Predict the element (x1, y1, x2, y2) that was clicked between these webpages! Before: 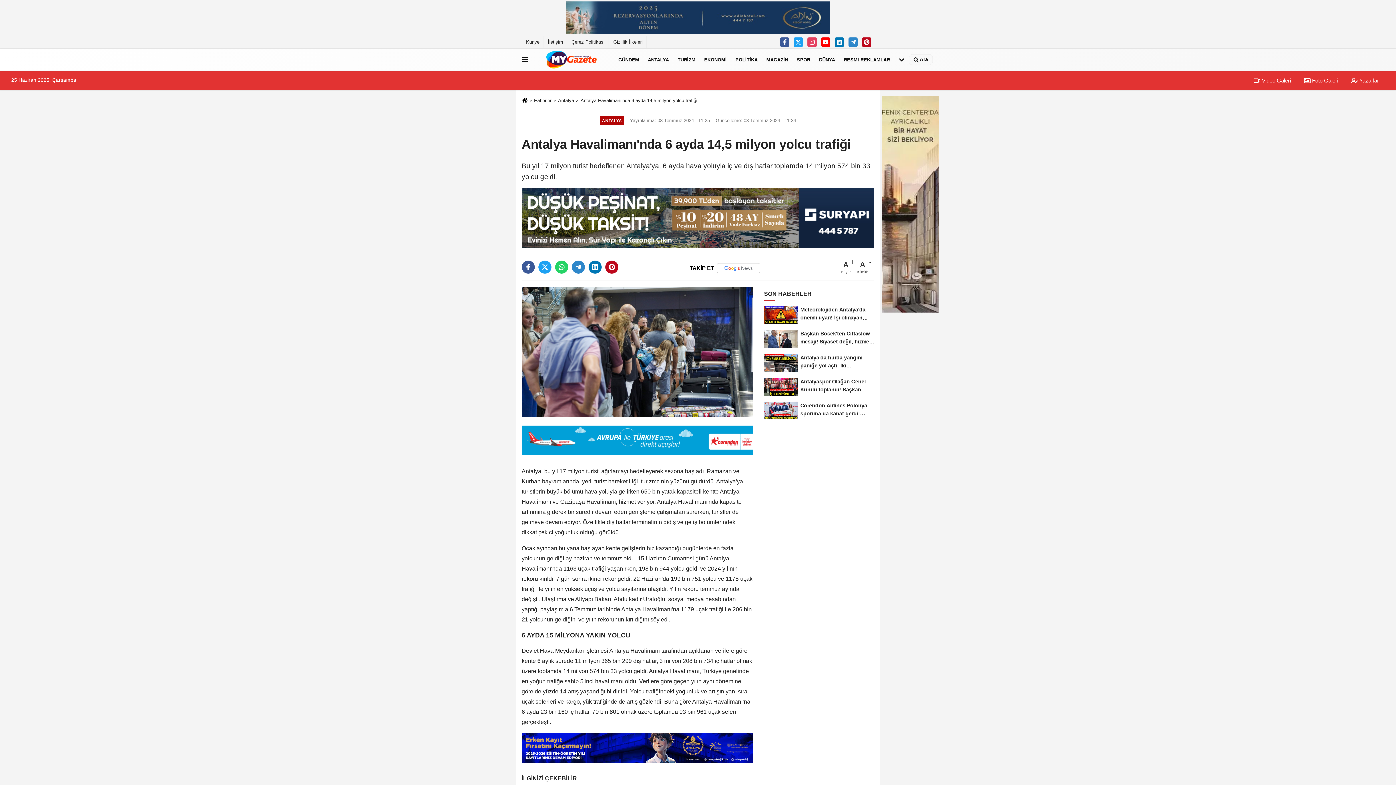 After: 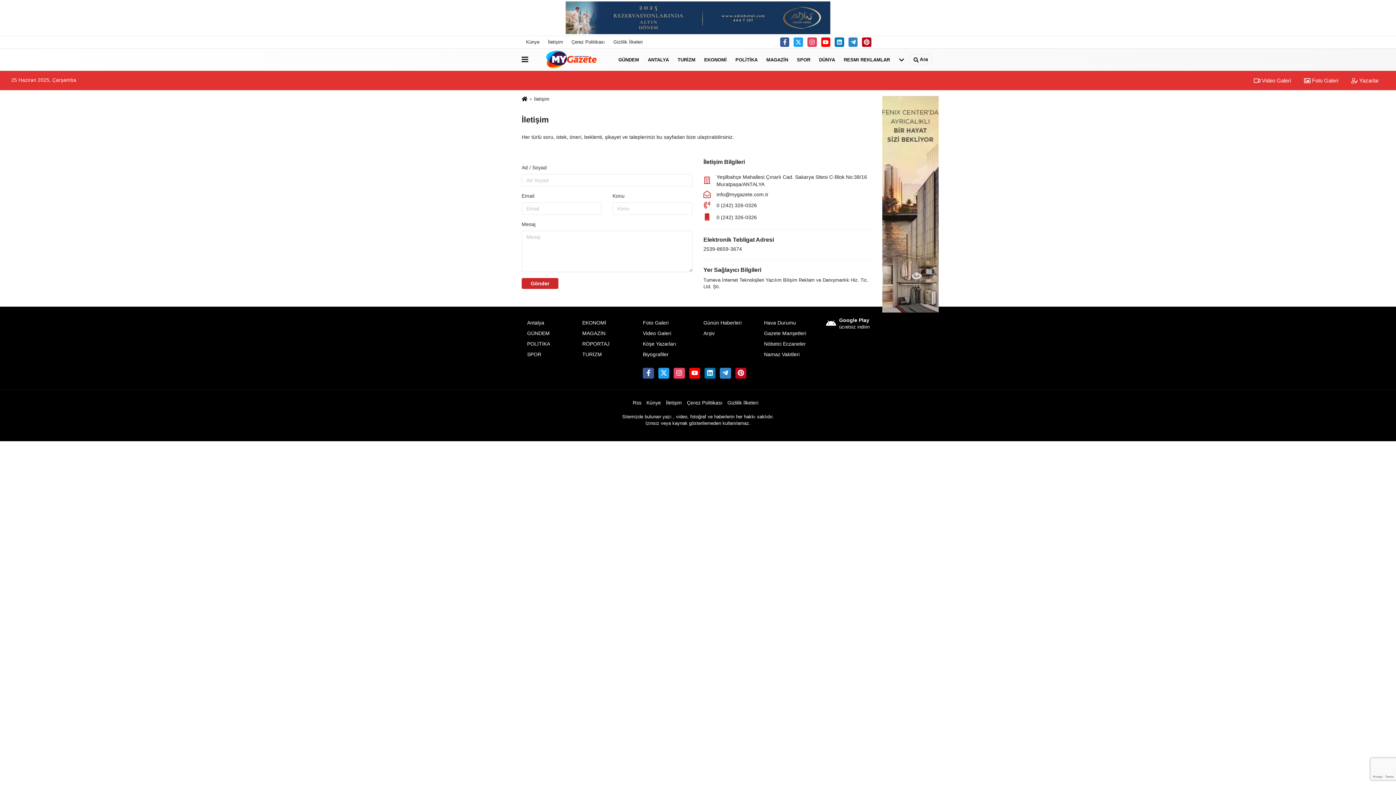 Action: label: İletişim bbox: (543, 36, 567, 48)